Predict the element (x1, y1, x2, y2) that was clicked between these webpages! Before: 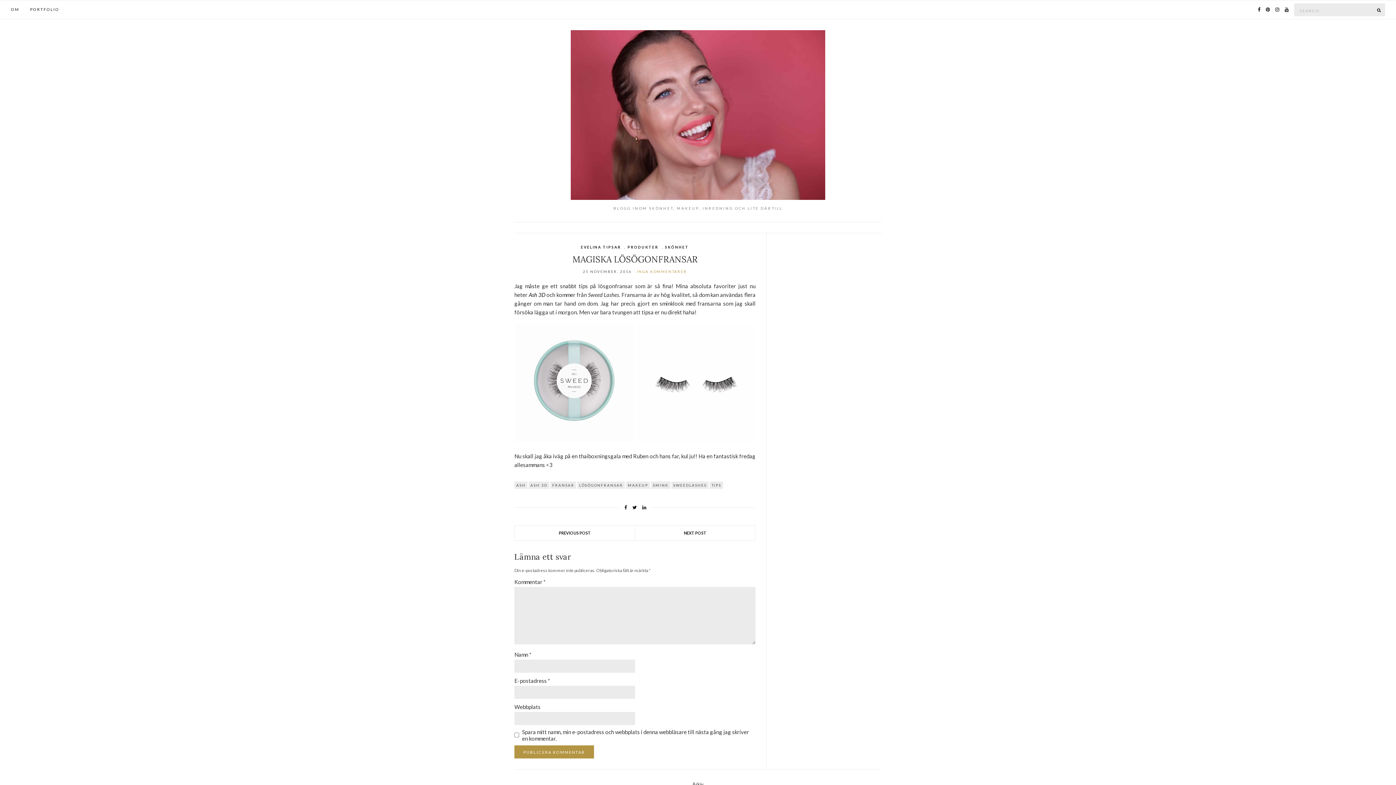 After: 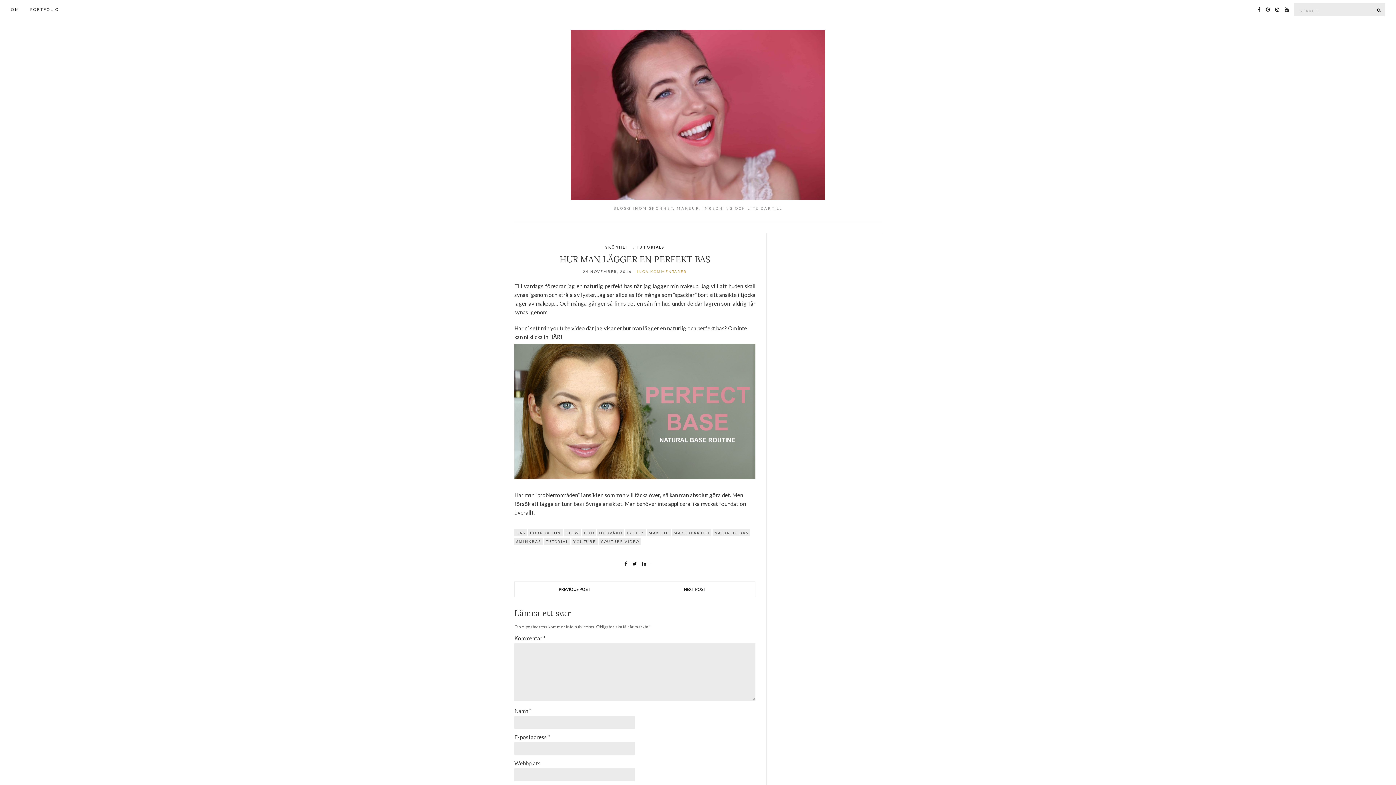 Action: bbox: (635, 525, 755, 540) label: NEXT POST